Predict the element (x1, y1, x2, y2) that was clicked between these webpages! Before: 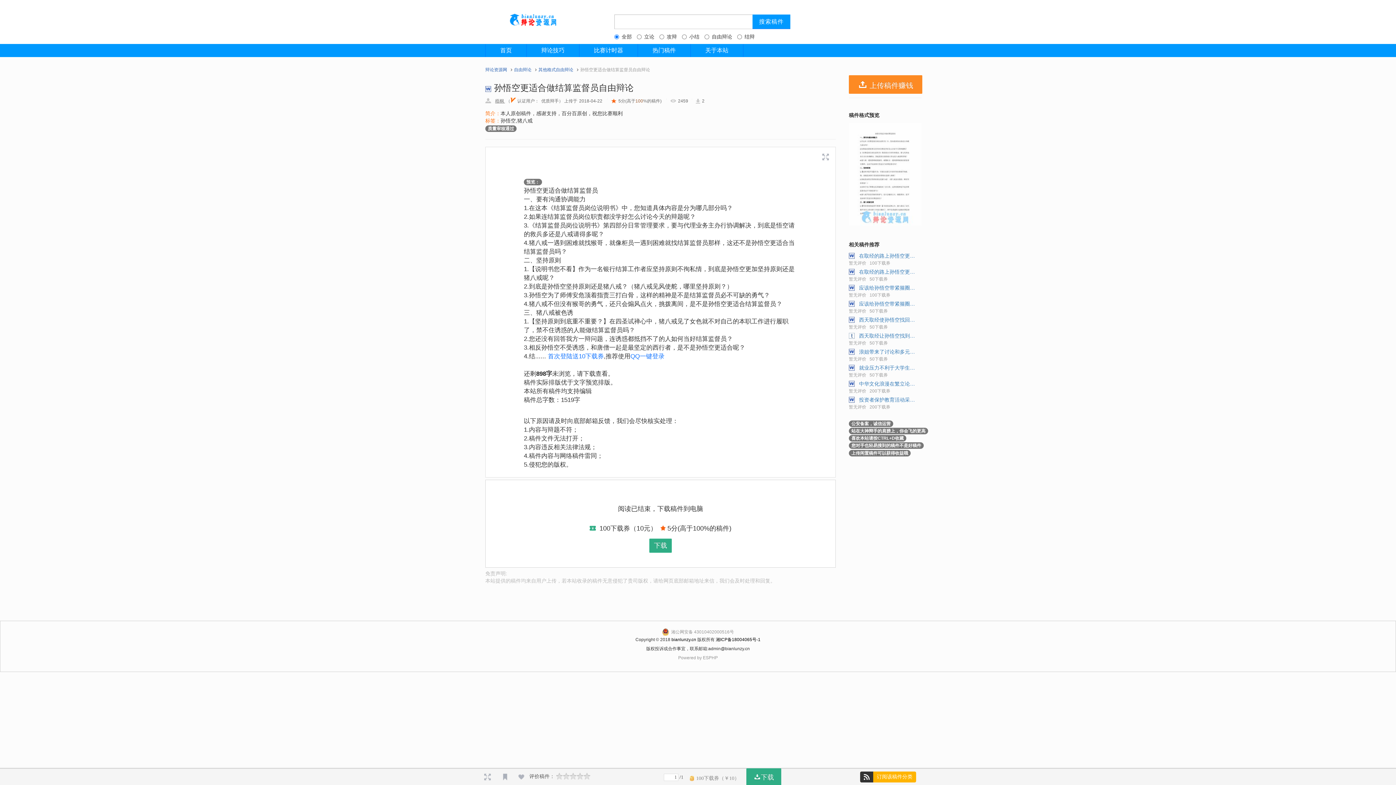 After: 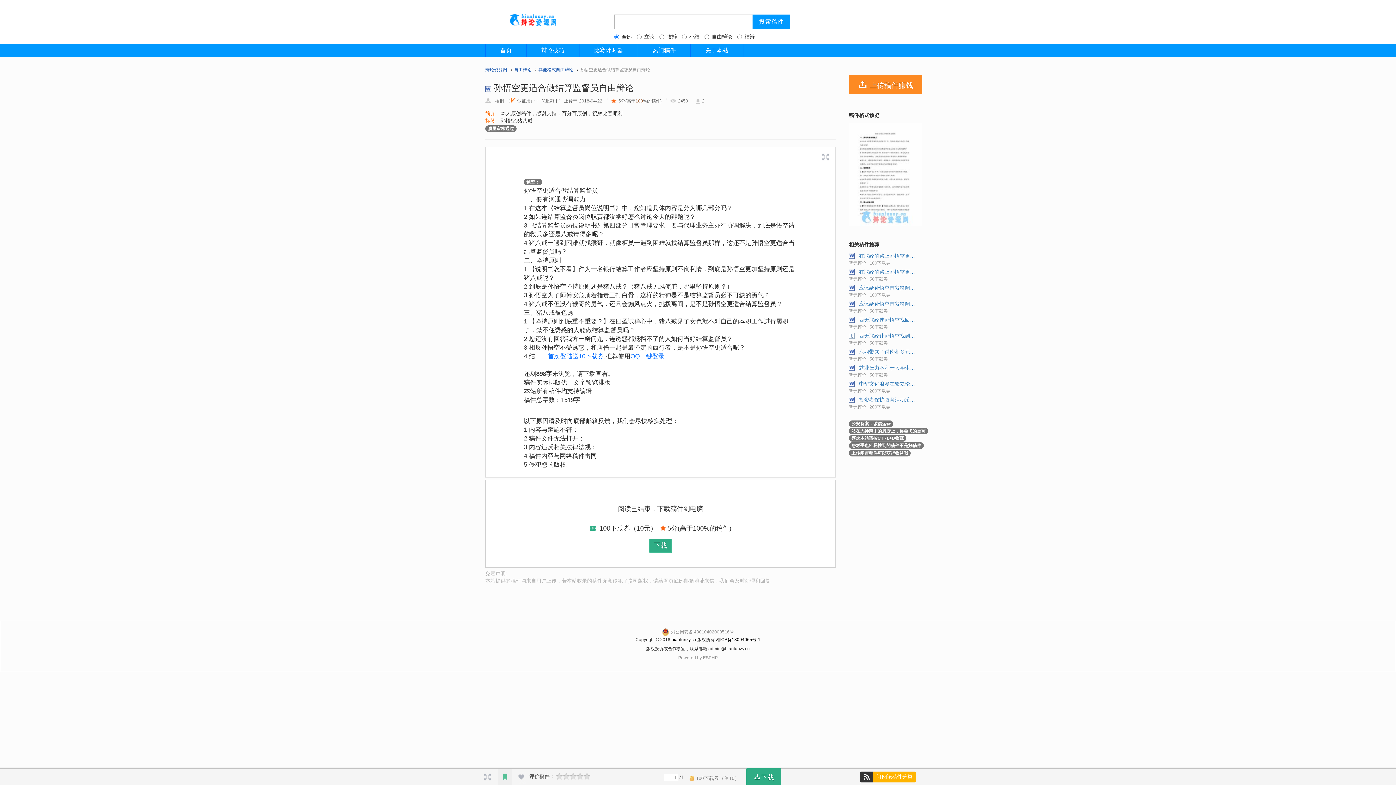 Action: bbox: (497, 768, 512, 786)